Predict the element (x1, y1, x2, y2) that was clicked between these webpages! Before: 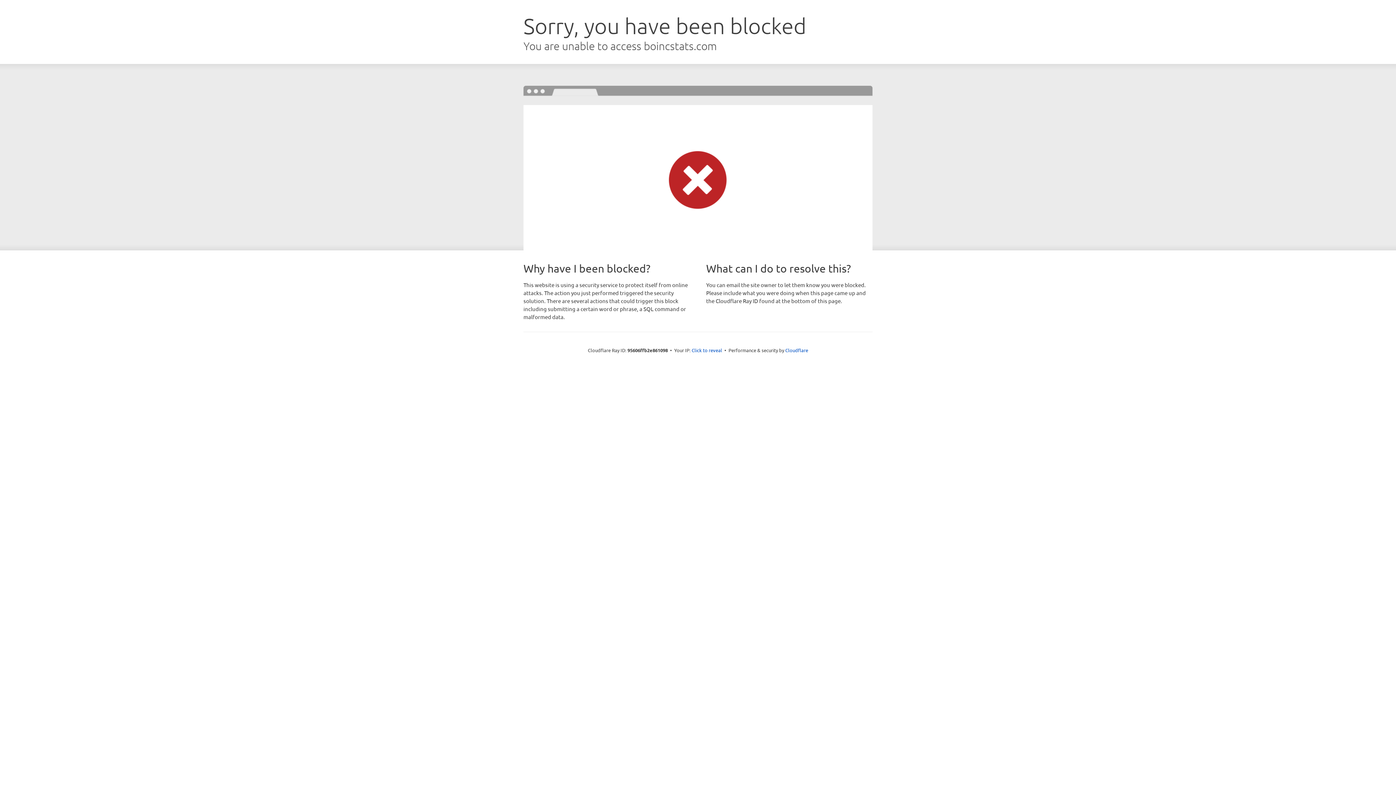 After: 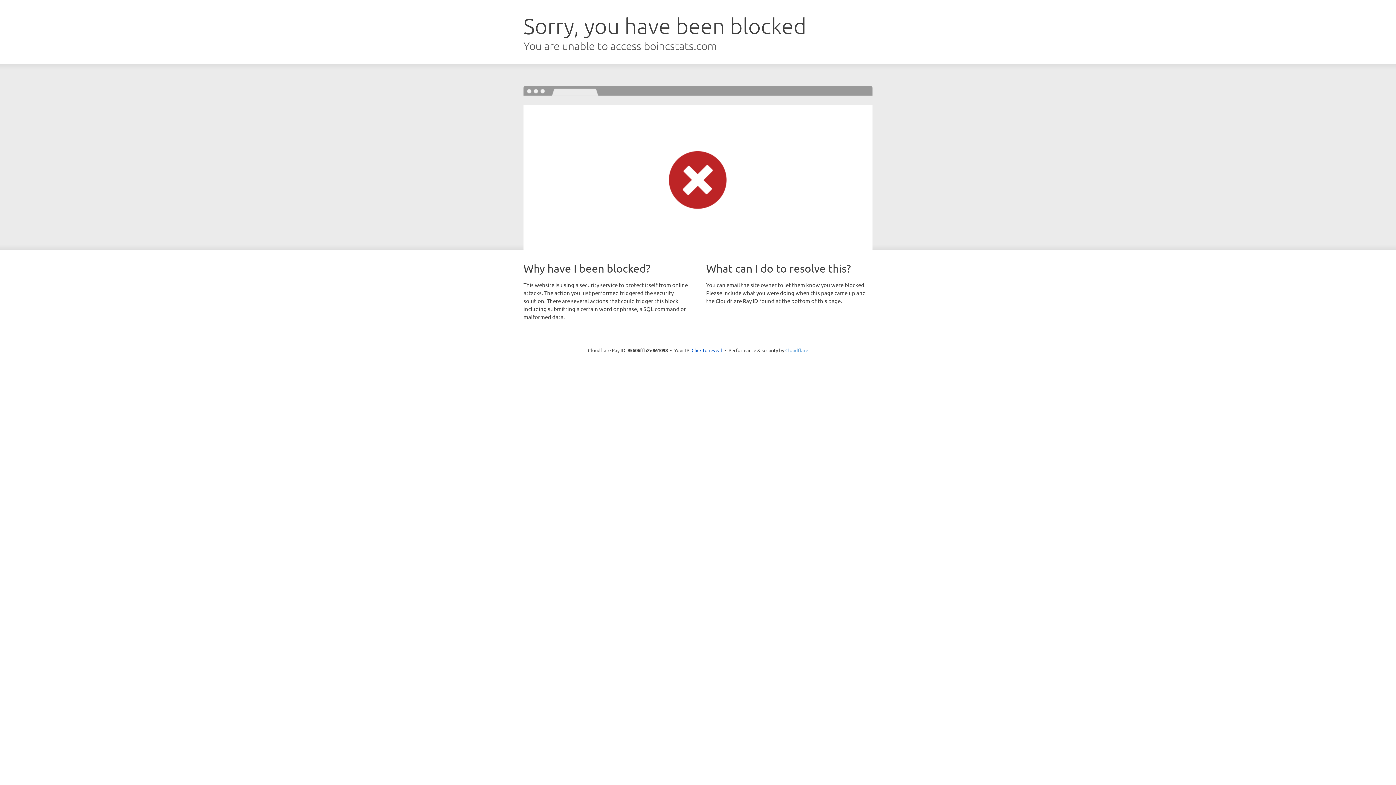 Action: bbox: (785, 347, 808, 353) label: Cloudflare